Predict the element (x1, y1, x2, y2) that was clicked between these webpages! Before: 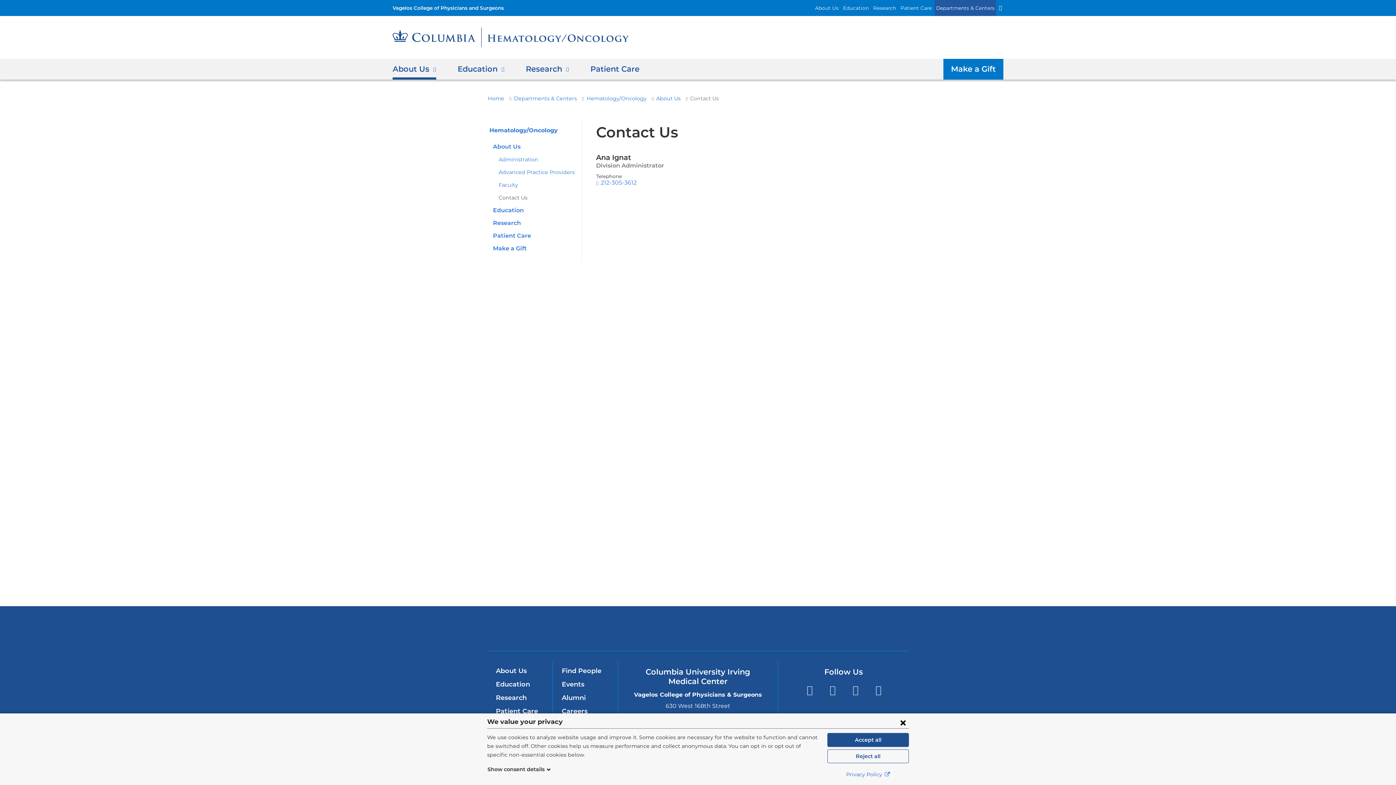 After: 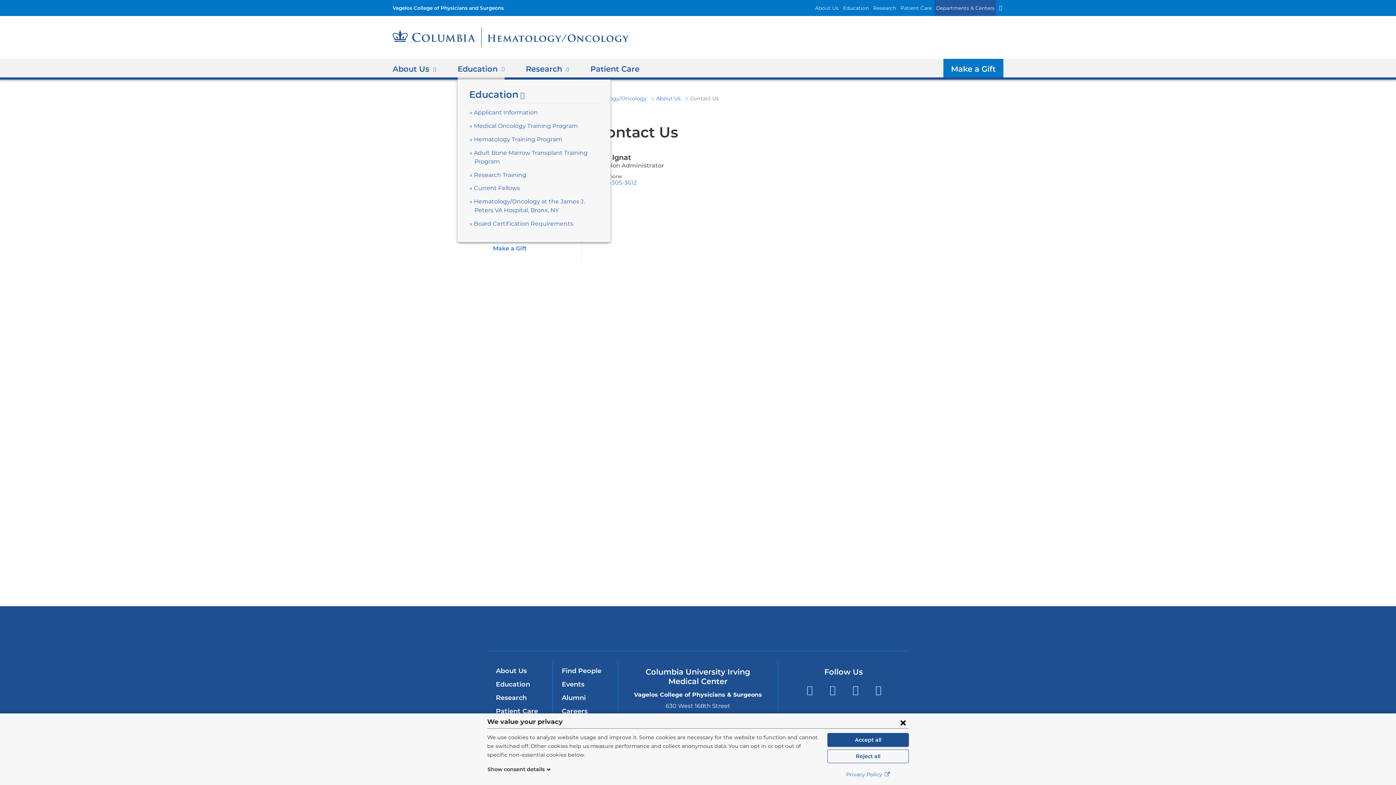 Action: bbox: (457, 59, 504, 79) label: Education